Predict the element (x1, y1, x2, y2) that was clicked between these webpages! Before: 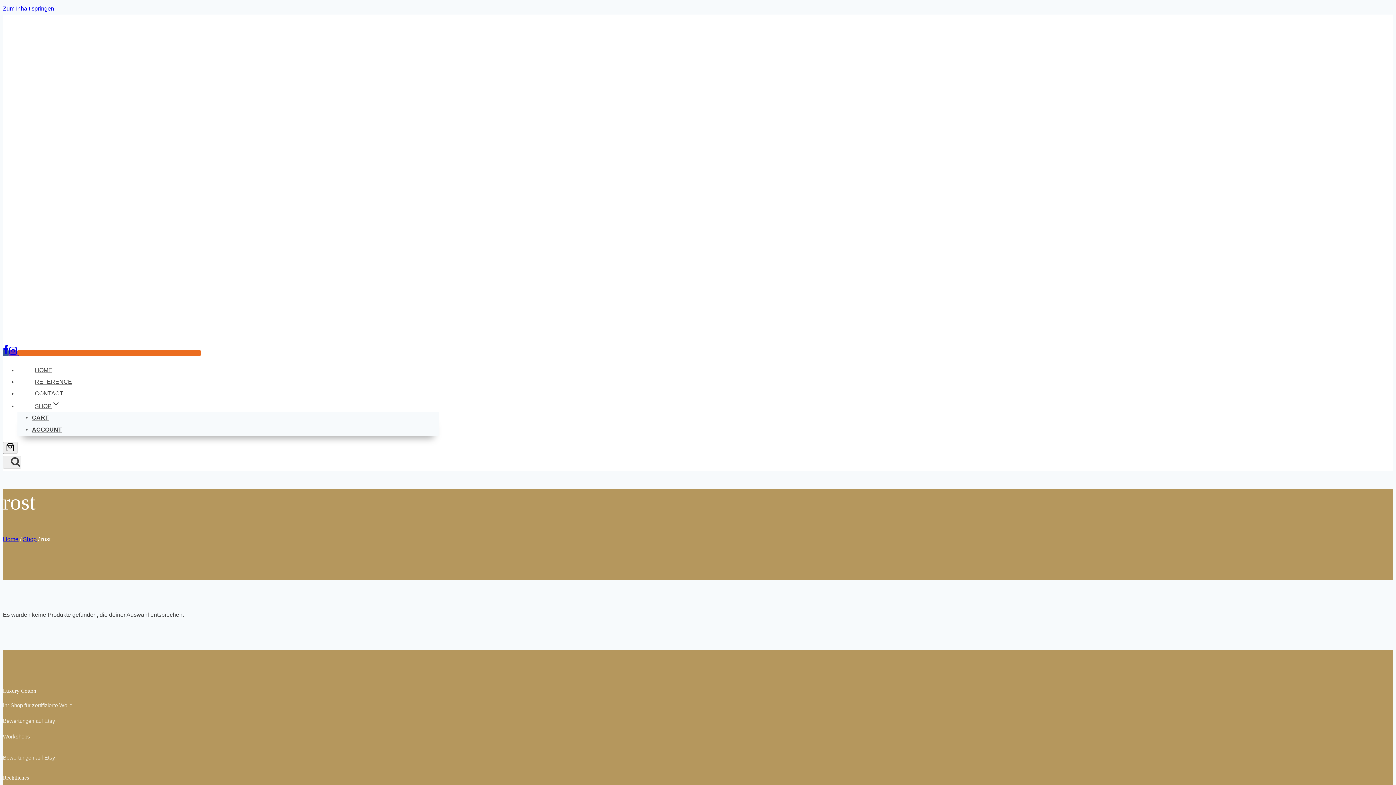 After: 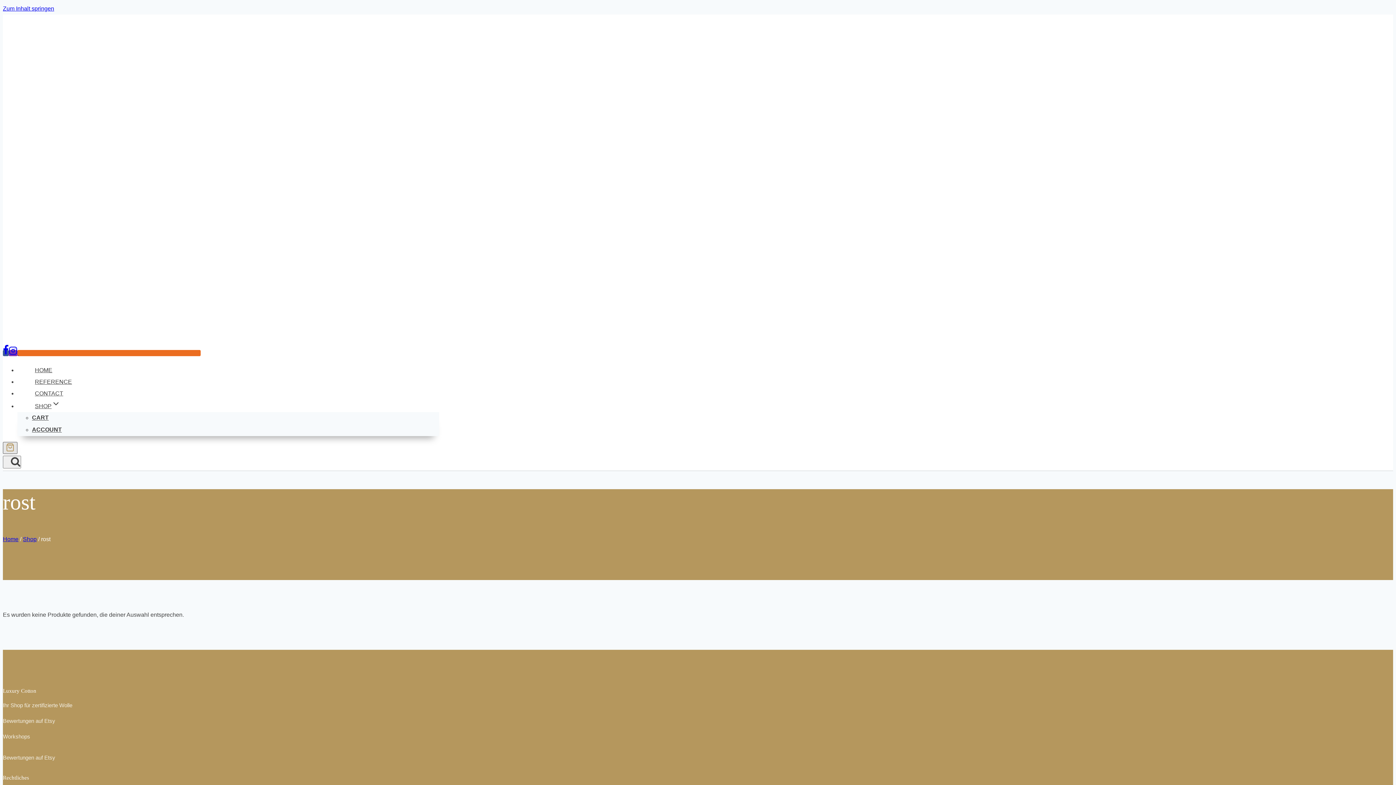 Action: bbox: (2, 442, 17, 454) label: Warenkorb